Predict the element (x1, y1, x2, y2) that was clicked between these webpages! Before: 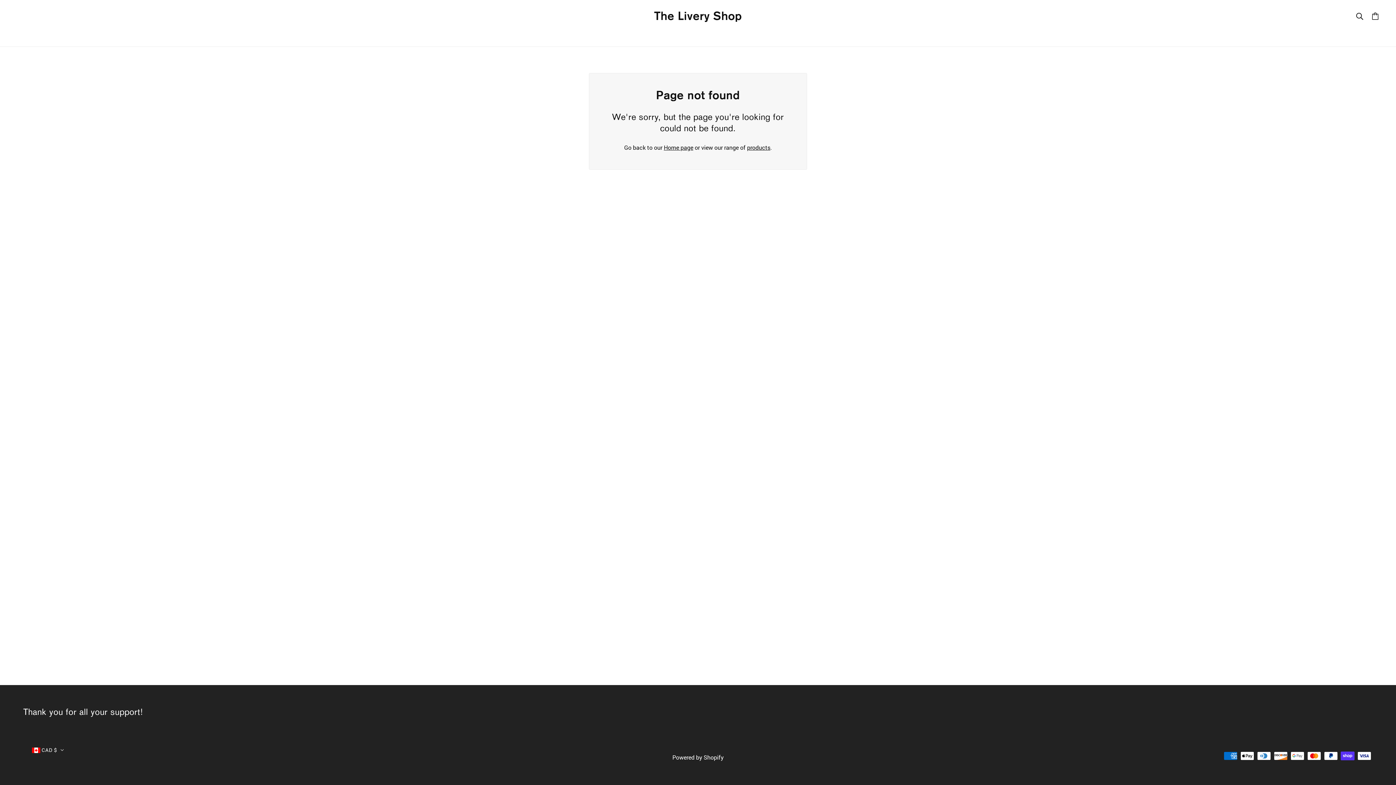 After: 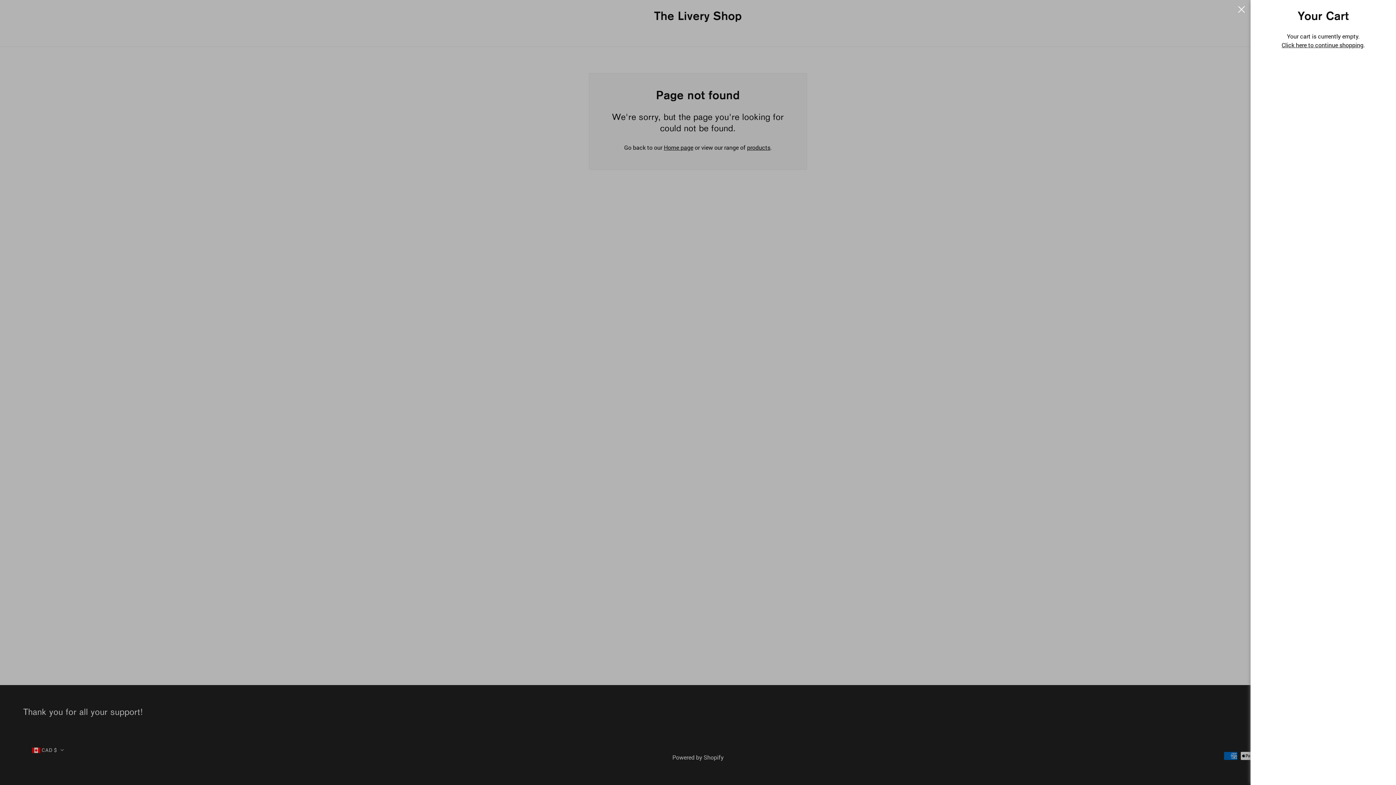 Action: bbox: (1366, 6, 1384, 25) label: Cart